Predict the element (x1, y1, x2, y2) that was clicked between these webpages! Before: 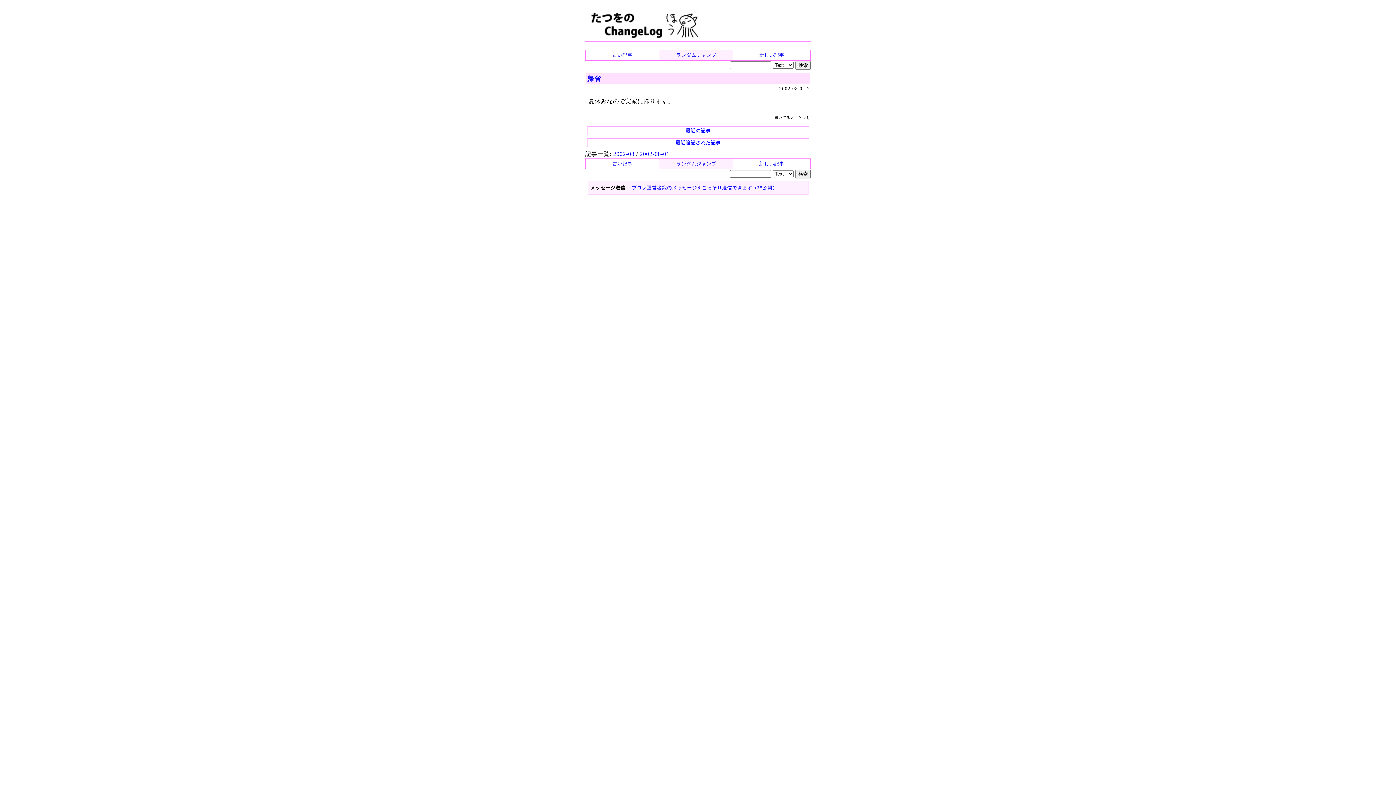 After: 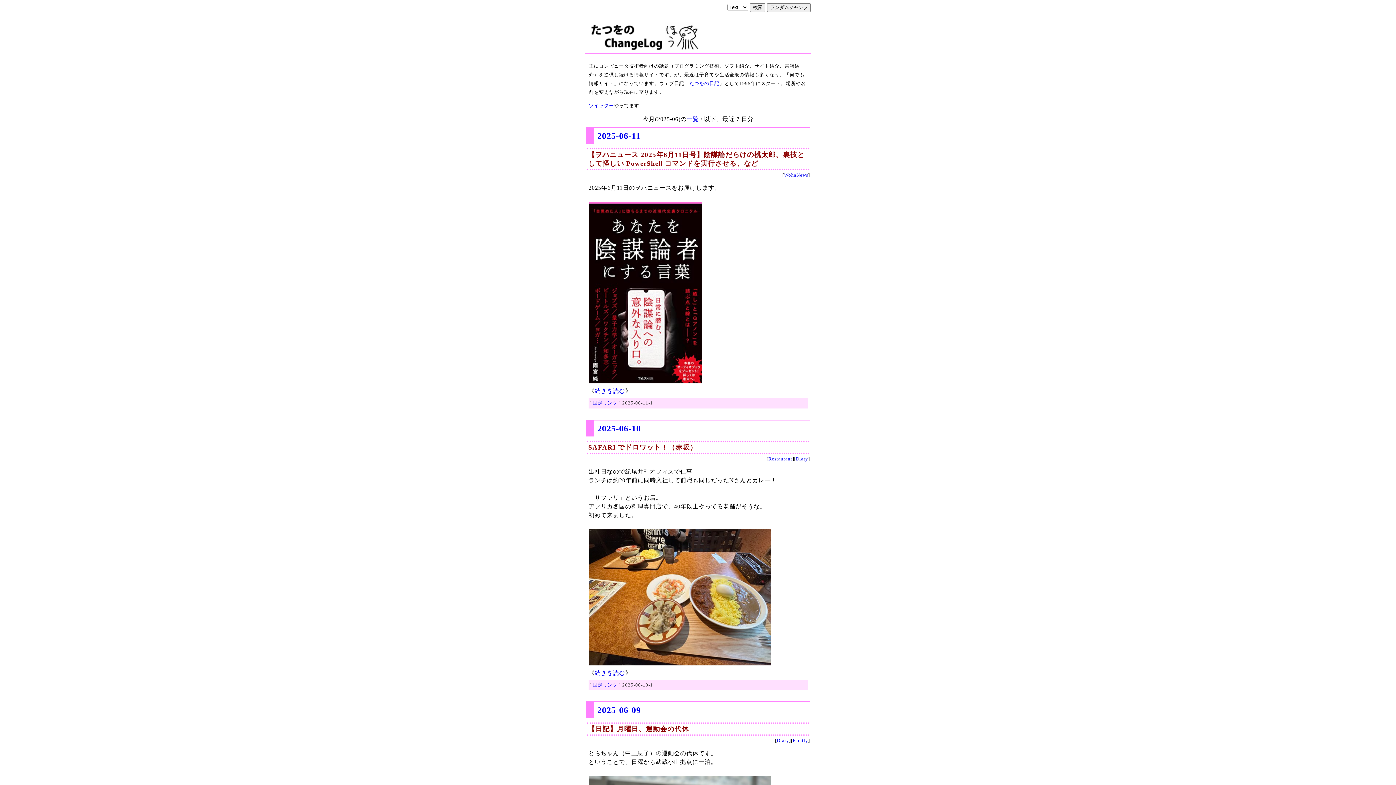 Action: bbox: (587, 28, 702, 41)